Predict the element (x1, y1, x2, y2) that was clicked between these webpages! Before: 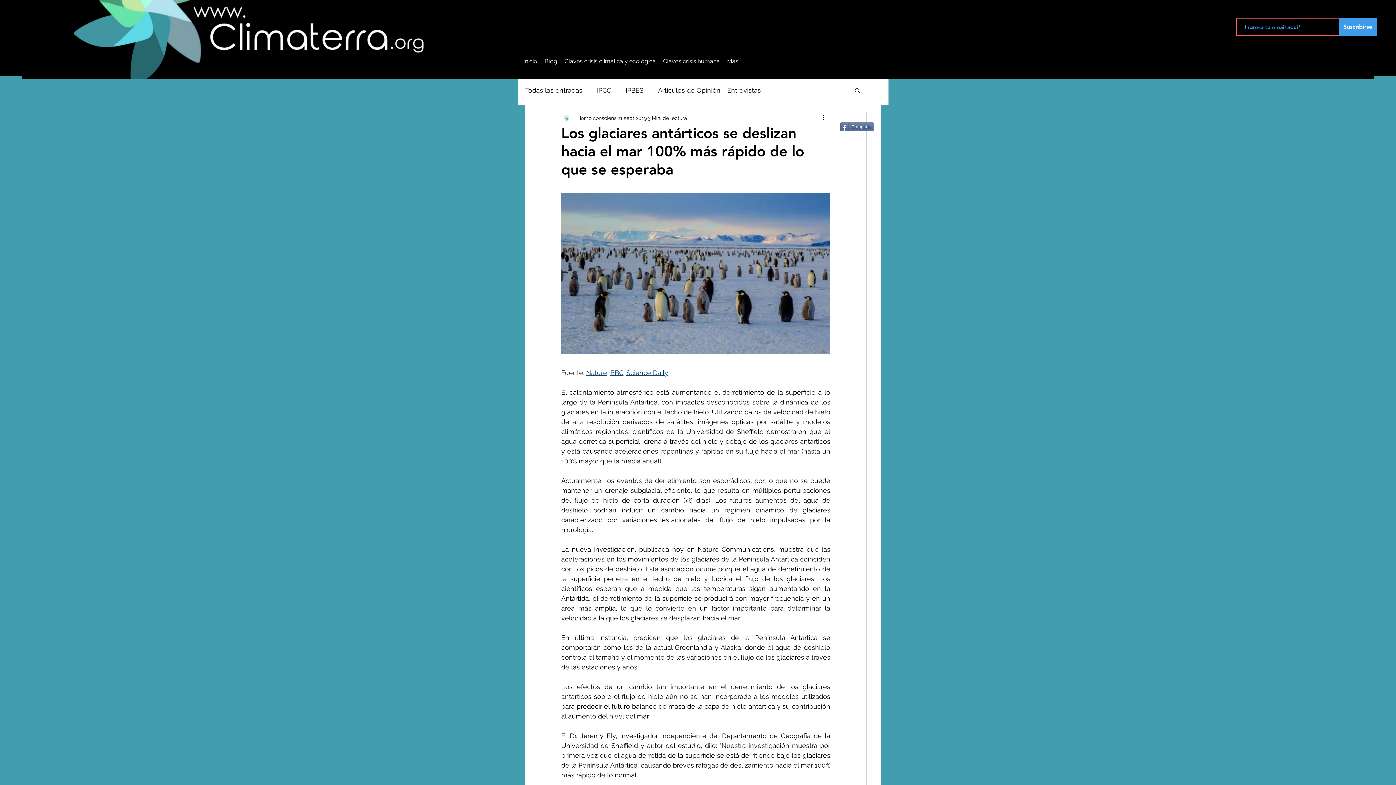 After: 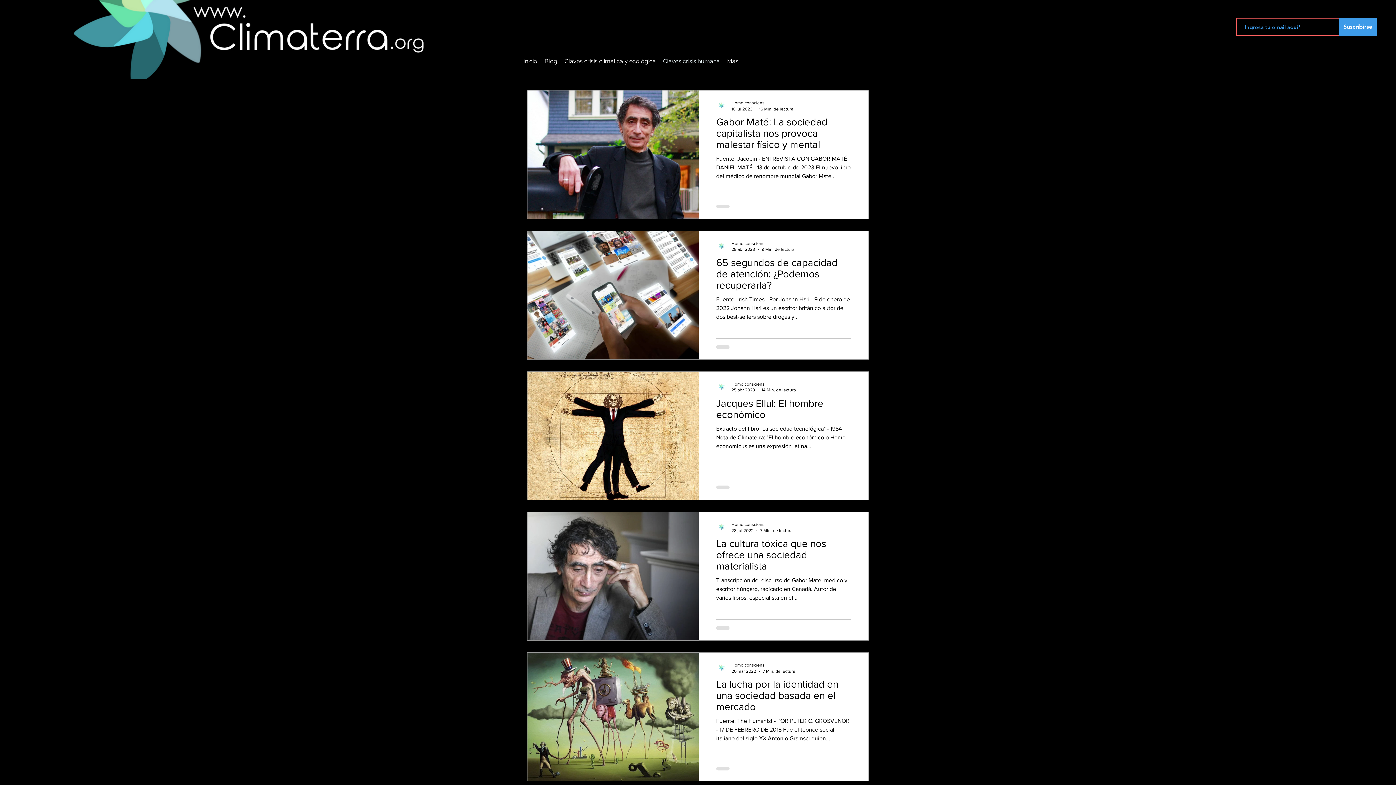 Action: label: Claves crisis humana bbox: (659, 52, 723, 70)